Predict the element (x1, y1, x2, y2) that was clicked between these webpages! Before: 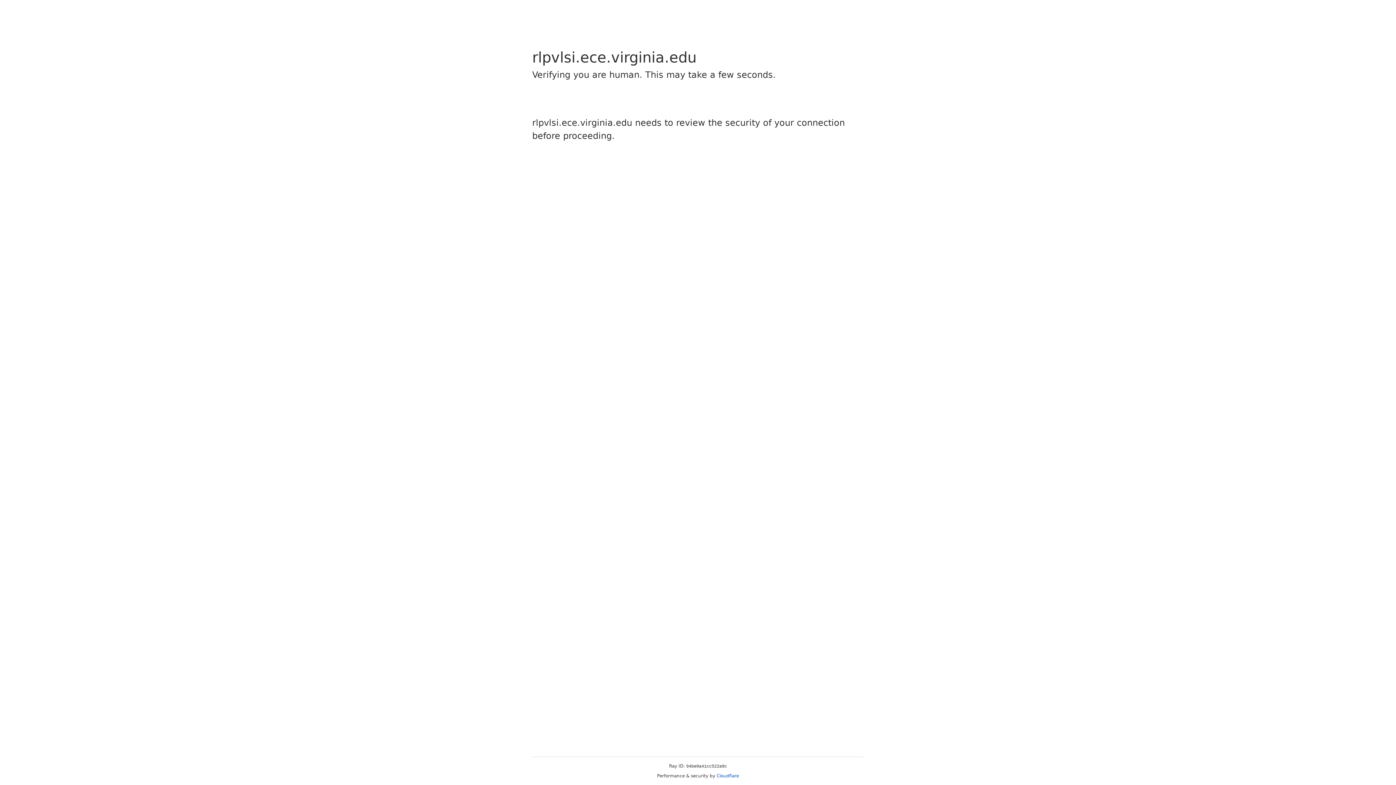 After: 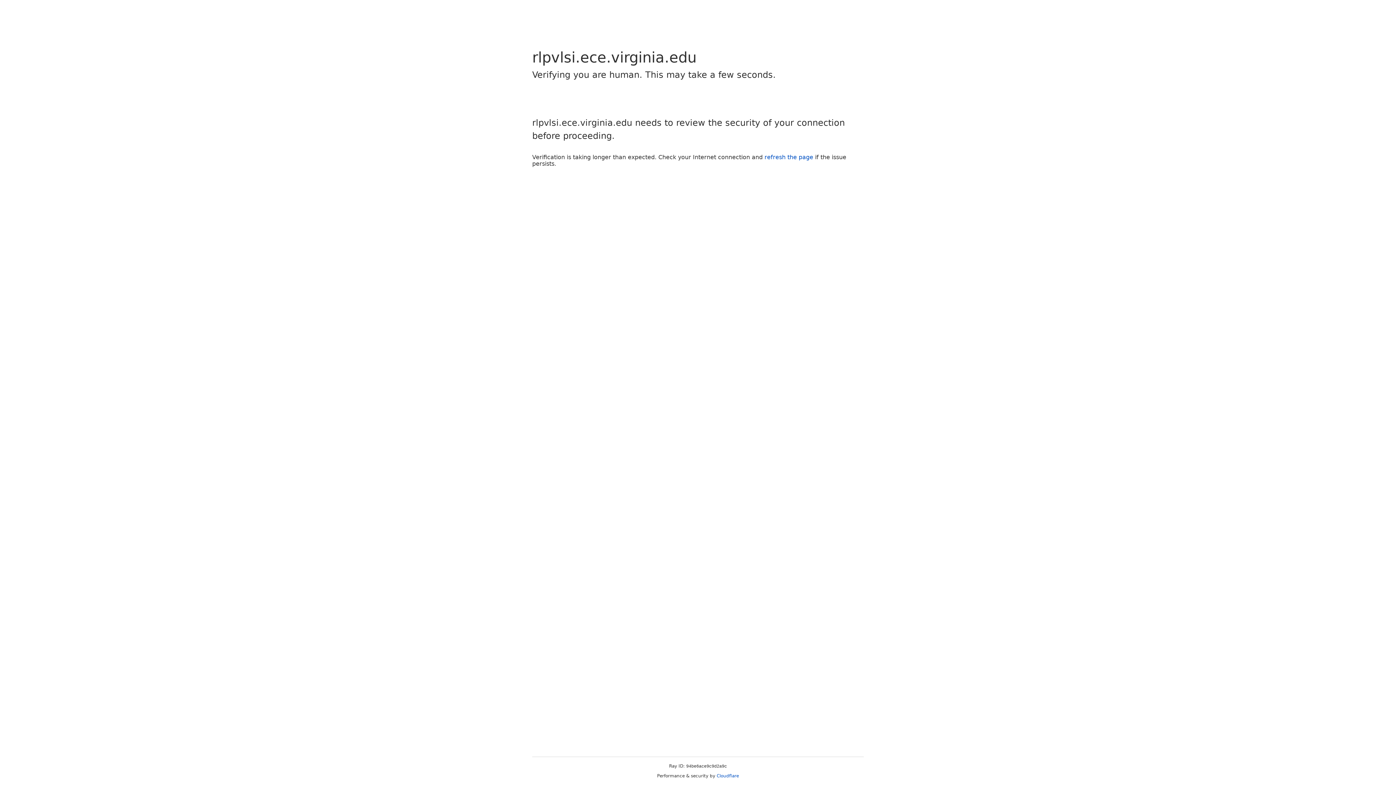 Action: bbox: (716, 773, 739, 778) label: Cloudflare